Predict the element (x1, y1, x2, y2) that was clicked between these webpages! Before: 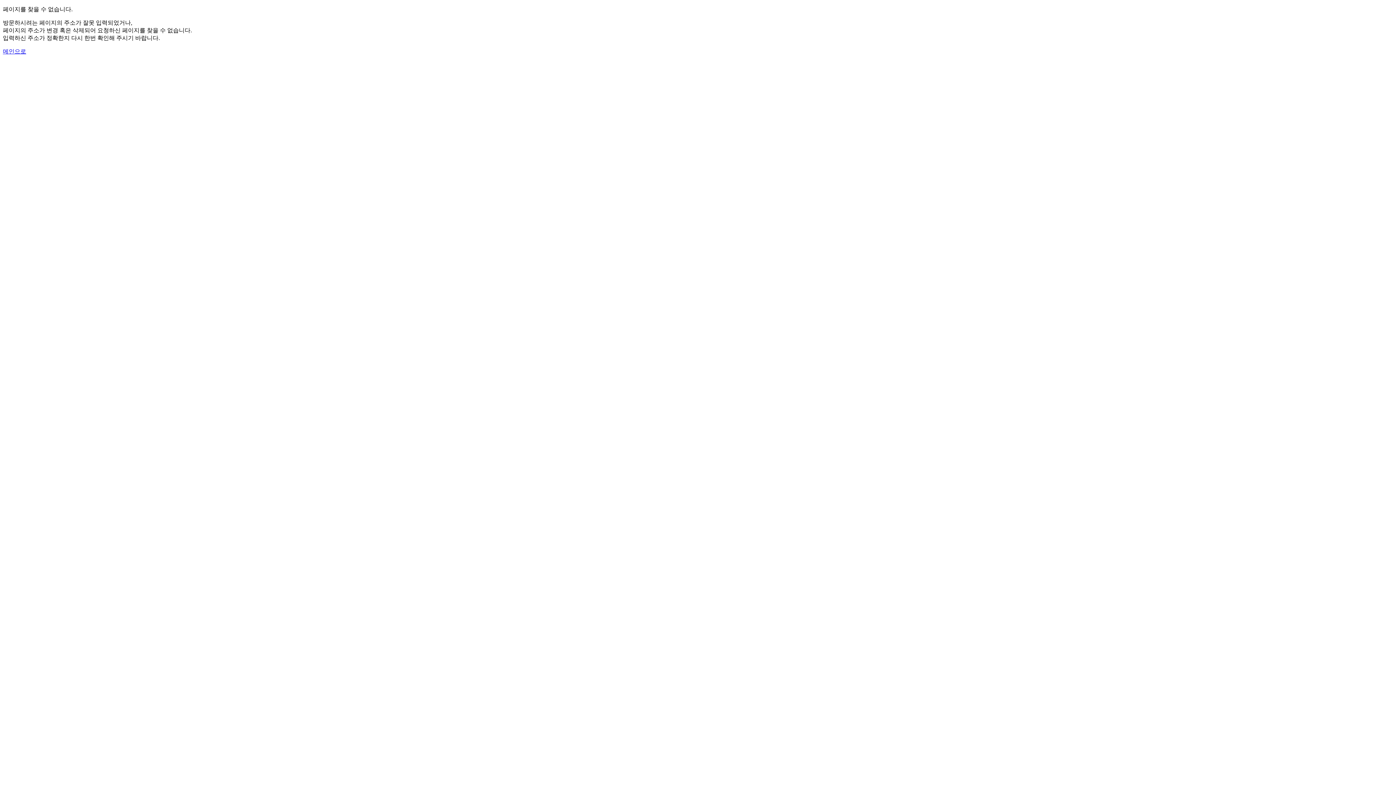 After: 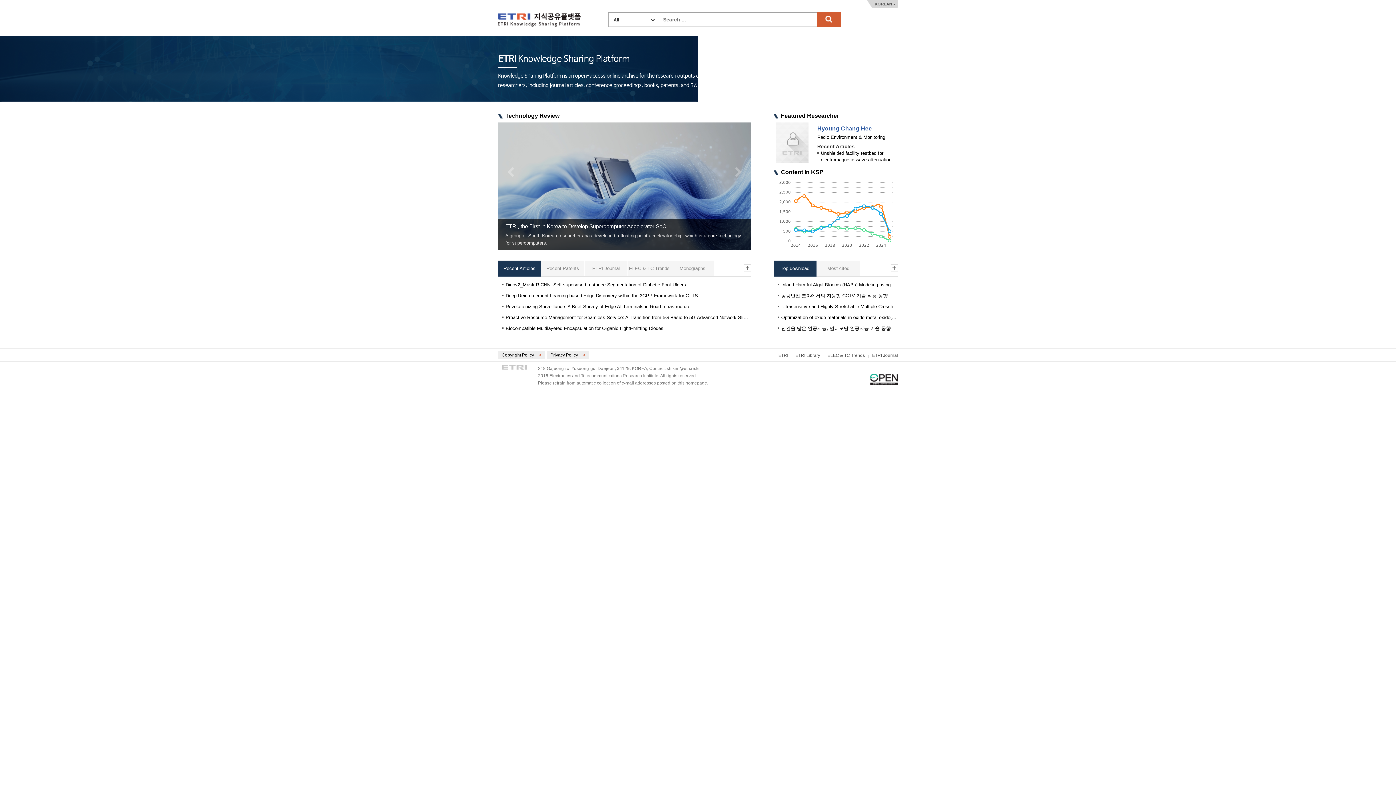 Action: label: 메인으로 bbox: (2, 48, 26, 54)